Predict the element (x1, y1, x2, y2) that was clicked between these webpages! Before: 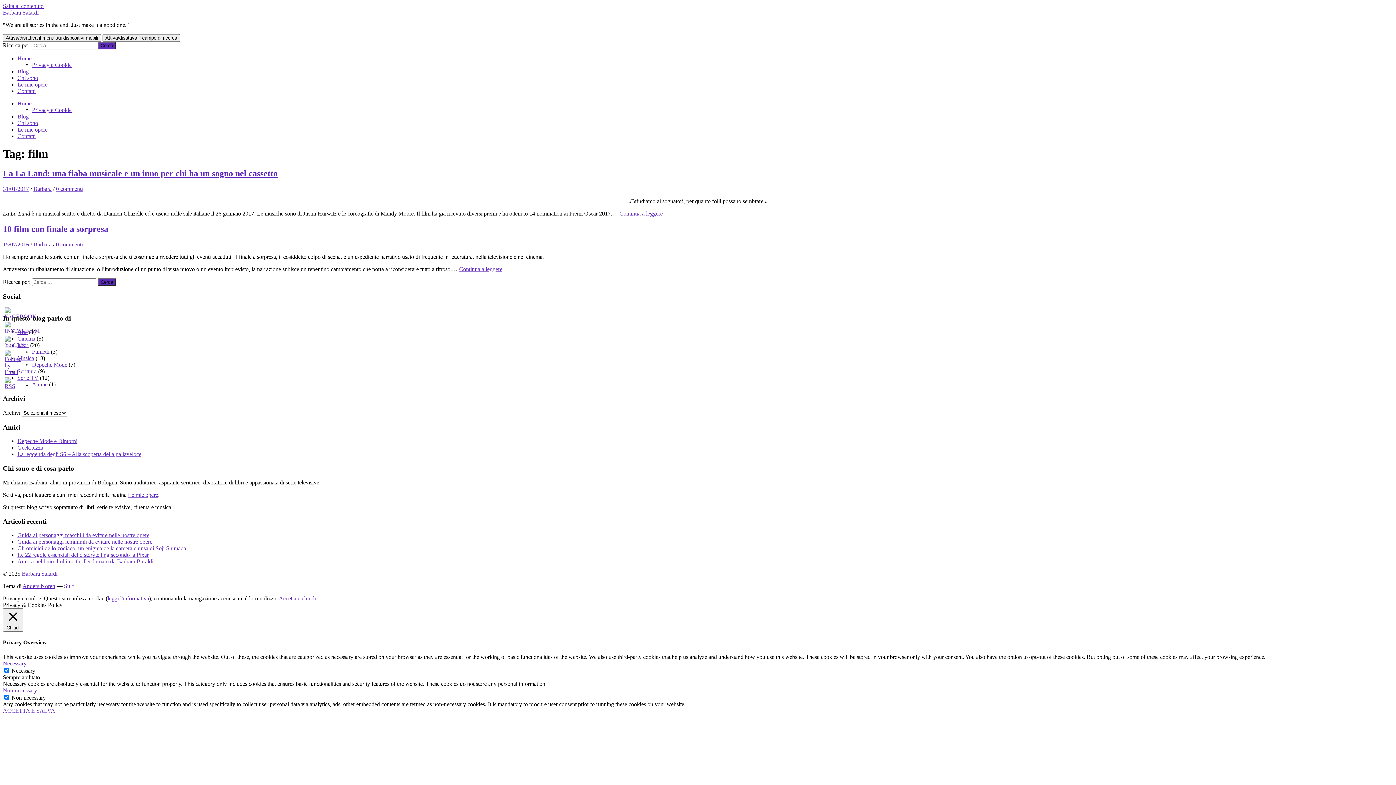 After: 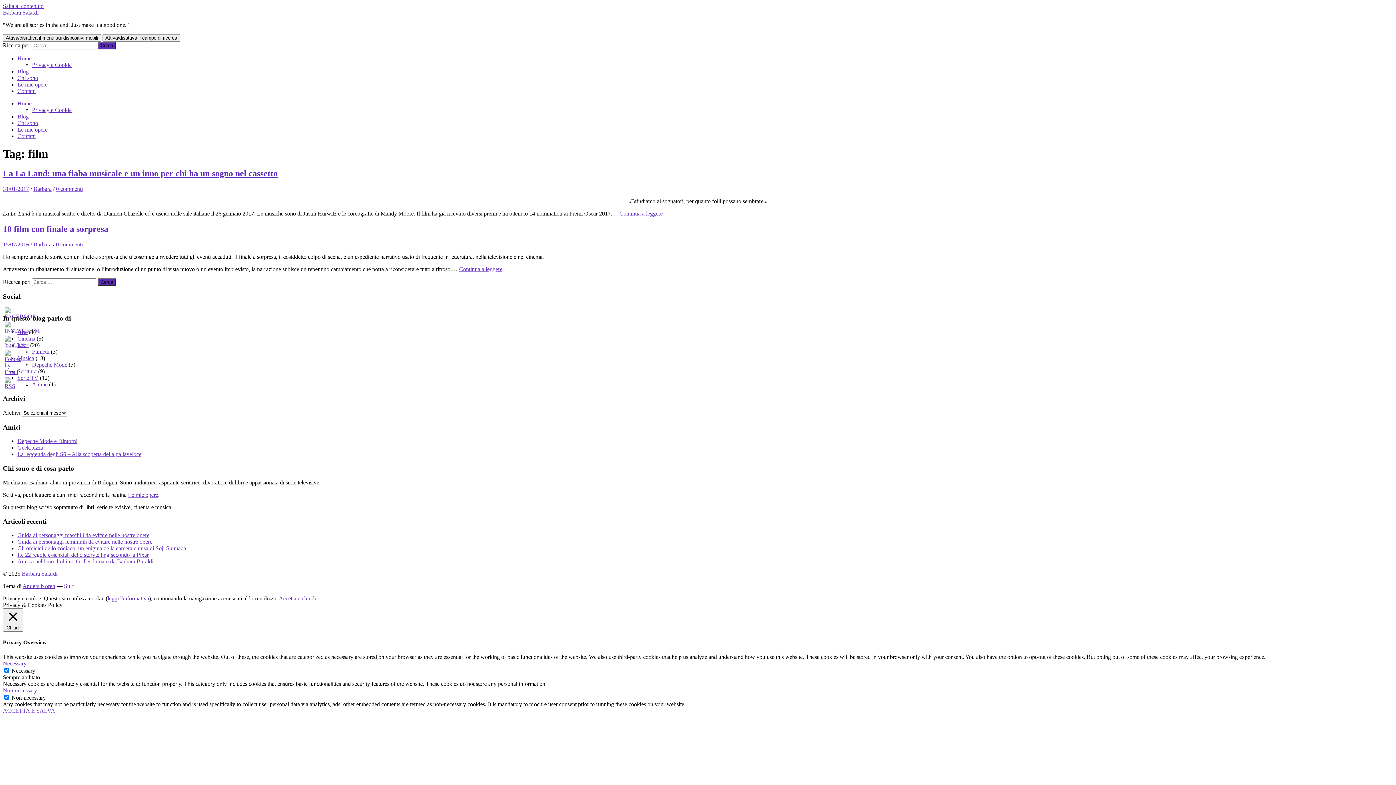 Action: label: Accetta e chiudi bbox: (278, 595, 316, 601)